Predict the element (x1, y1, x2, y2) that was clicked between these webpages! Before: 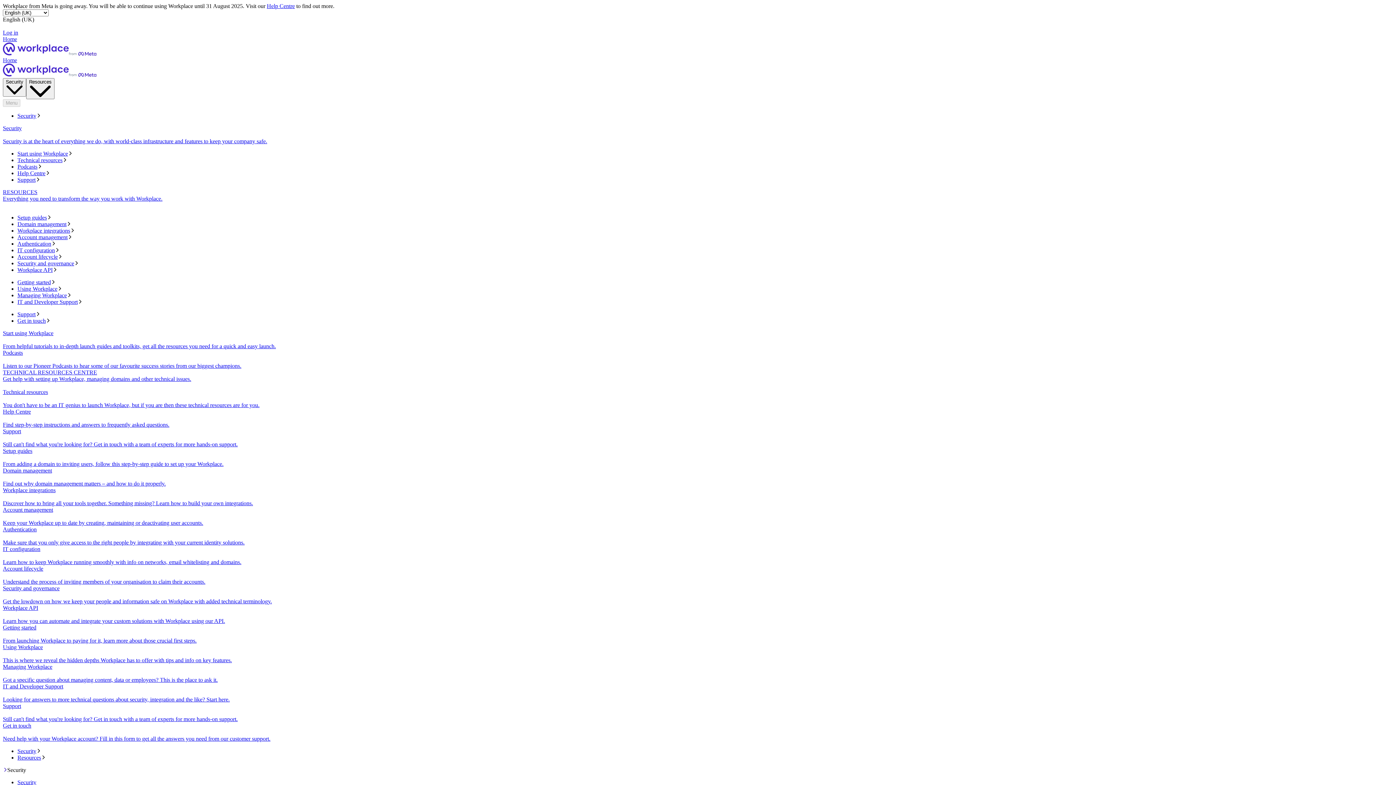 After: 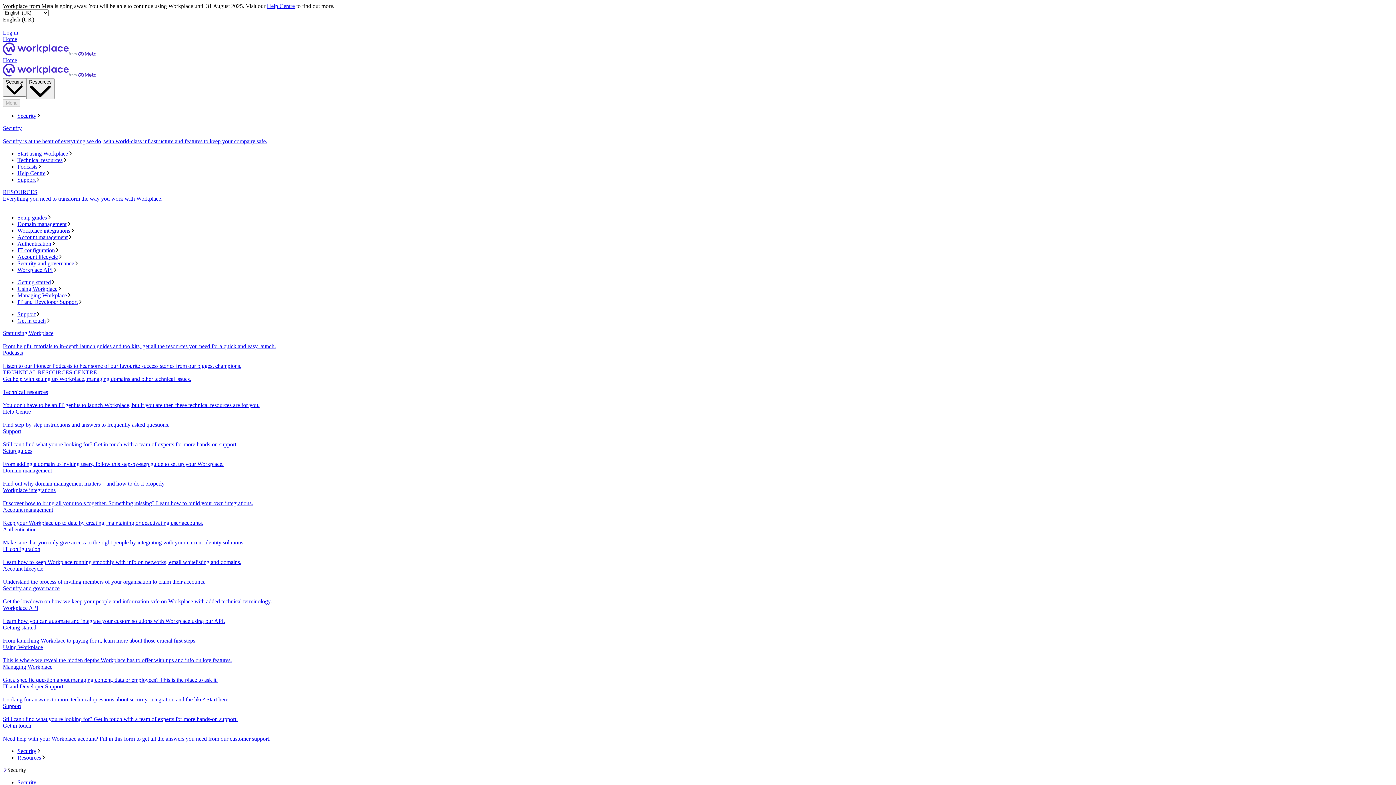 Action: bbox: (17, 112, 1393, 119) label: Security